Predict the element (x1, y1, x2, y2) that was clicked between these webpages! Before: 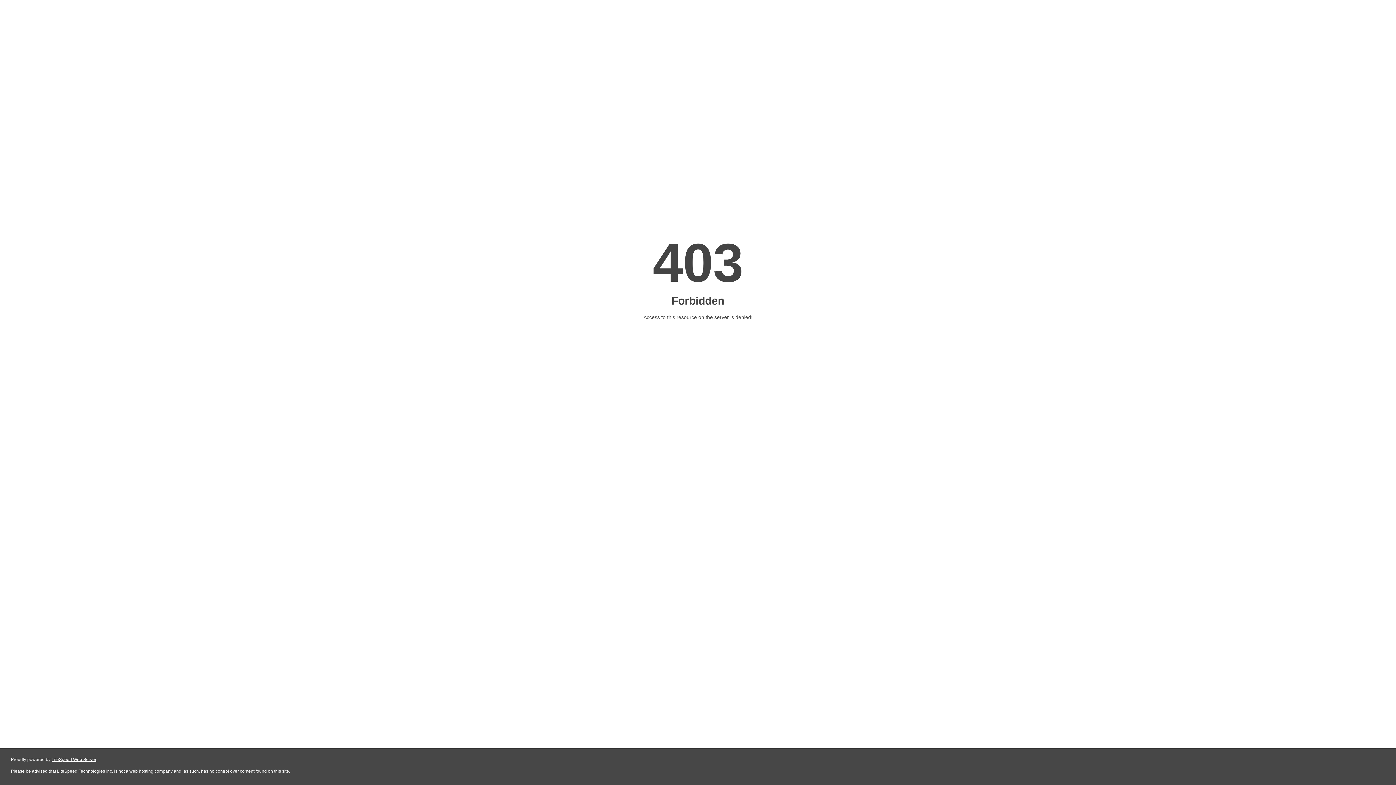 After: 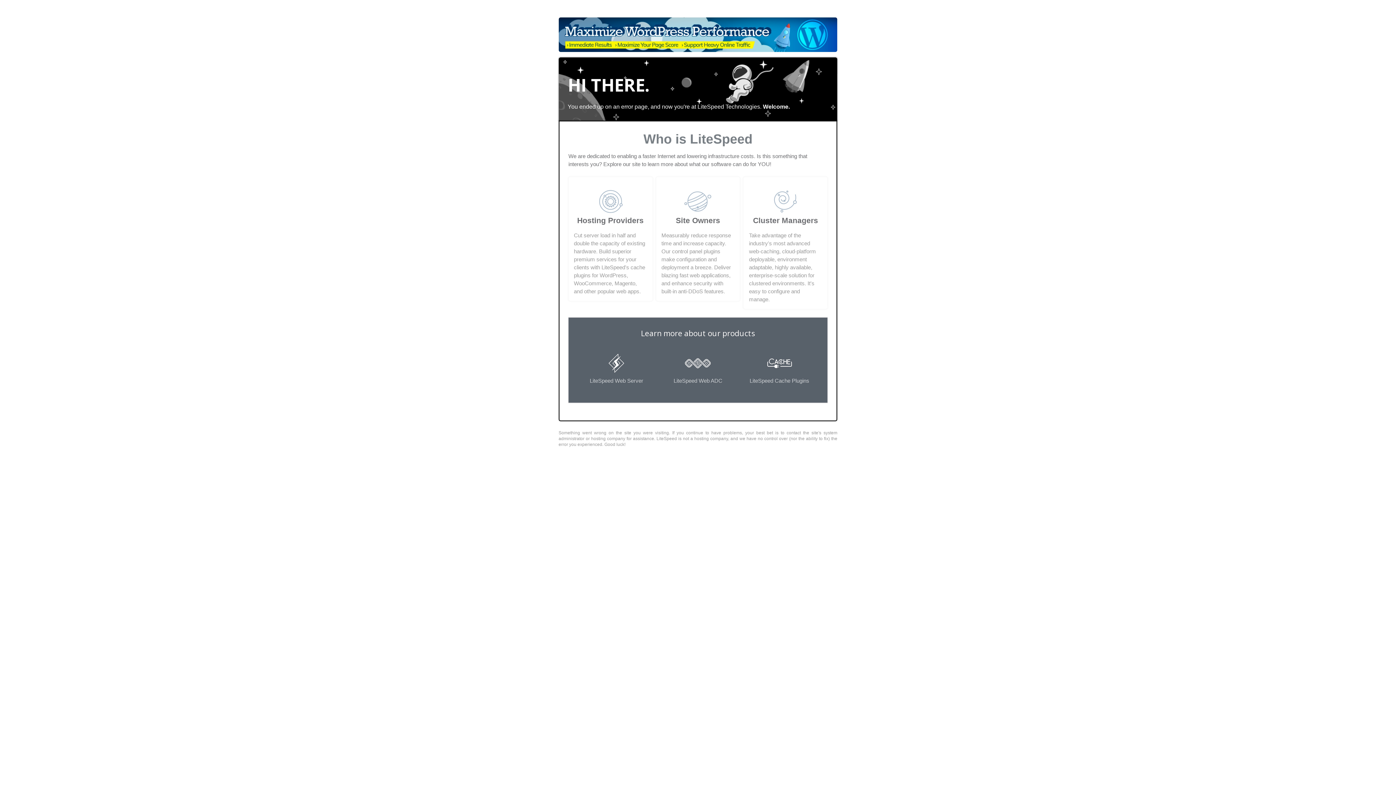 Action: bbox: (51, 757, 96, 762) label: LiteSpeed Web Server